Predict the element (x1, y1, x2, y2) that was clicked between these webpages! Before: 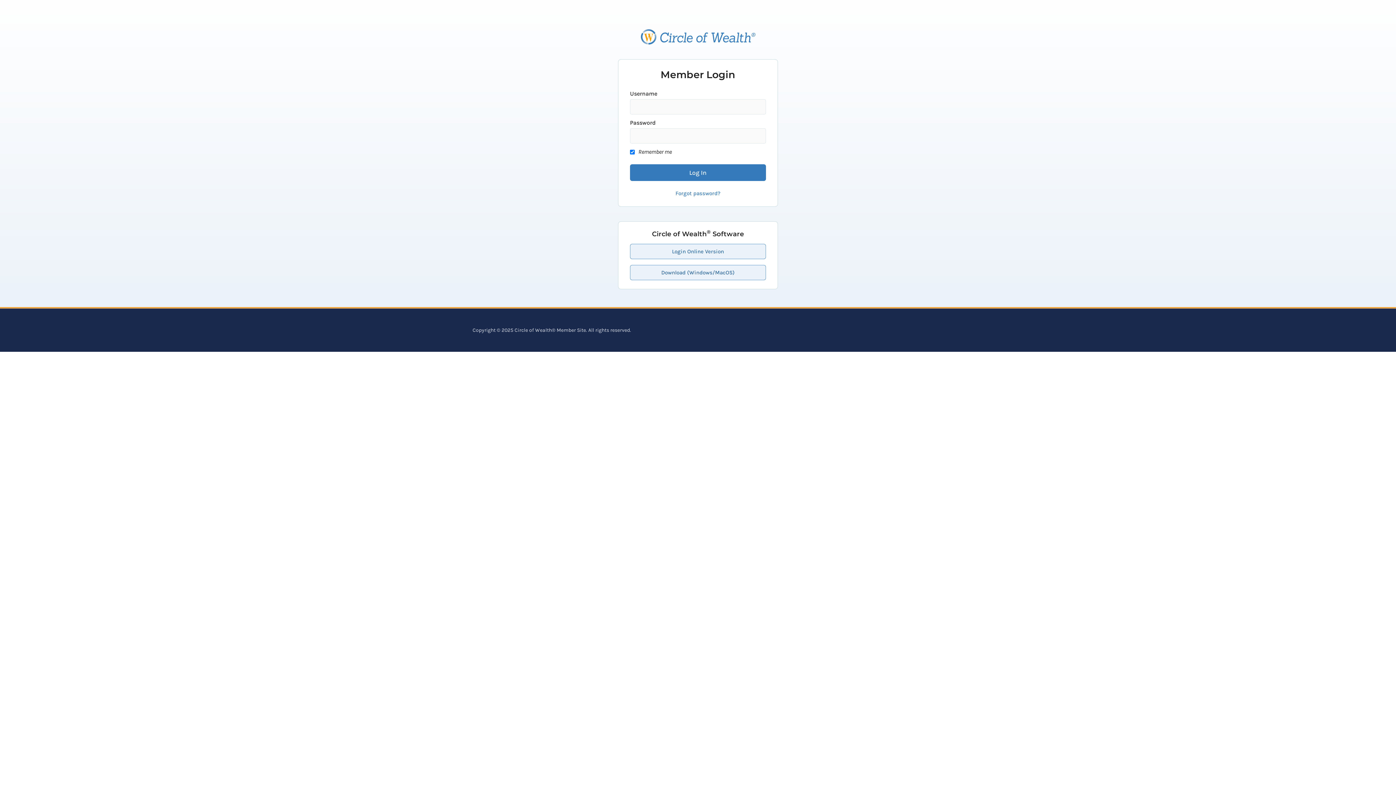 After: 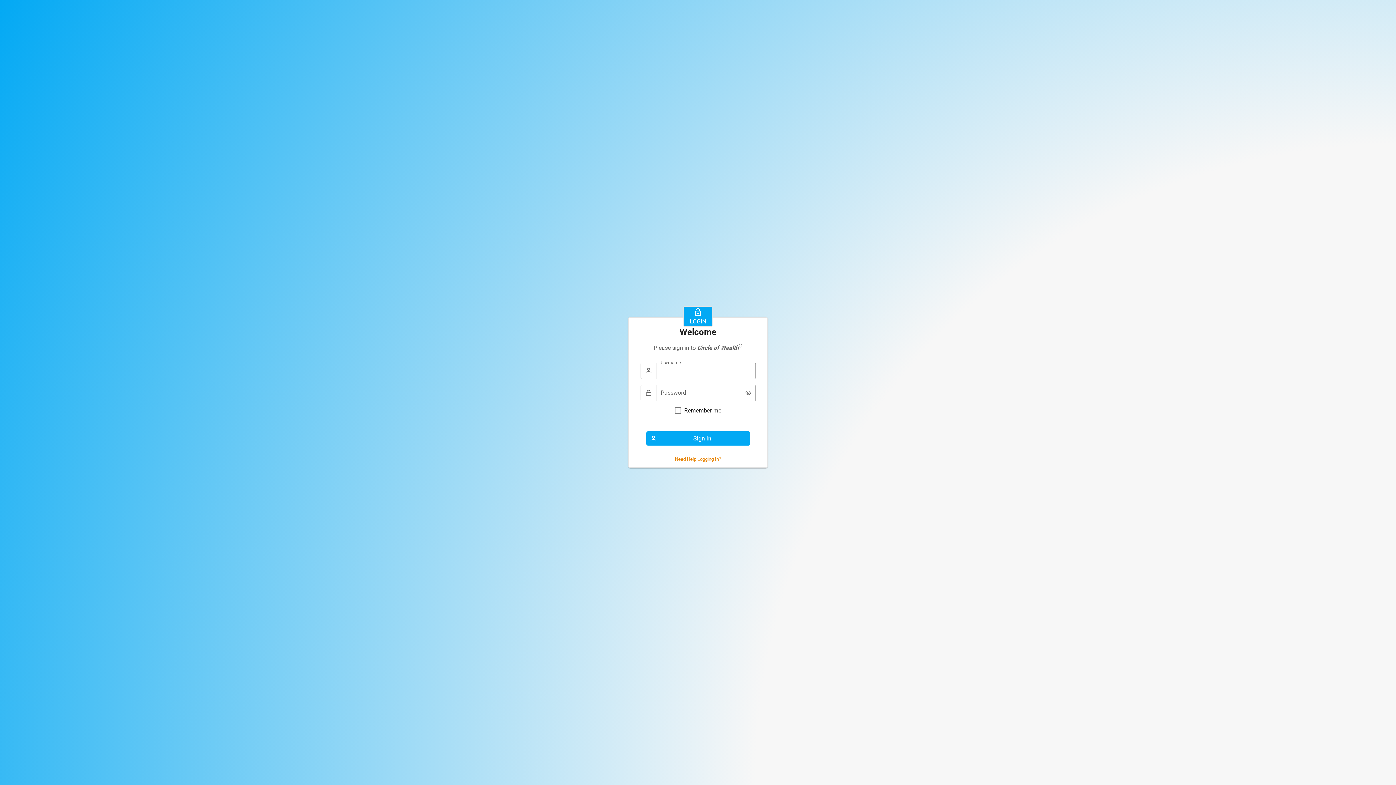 Action: label: Login Online Version bbox: (630, 244, 766, 259)